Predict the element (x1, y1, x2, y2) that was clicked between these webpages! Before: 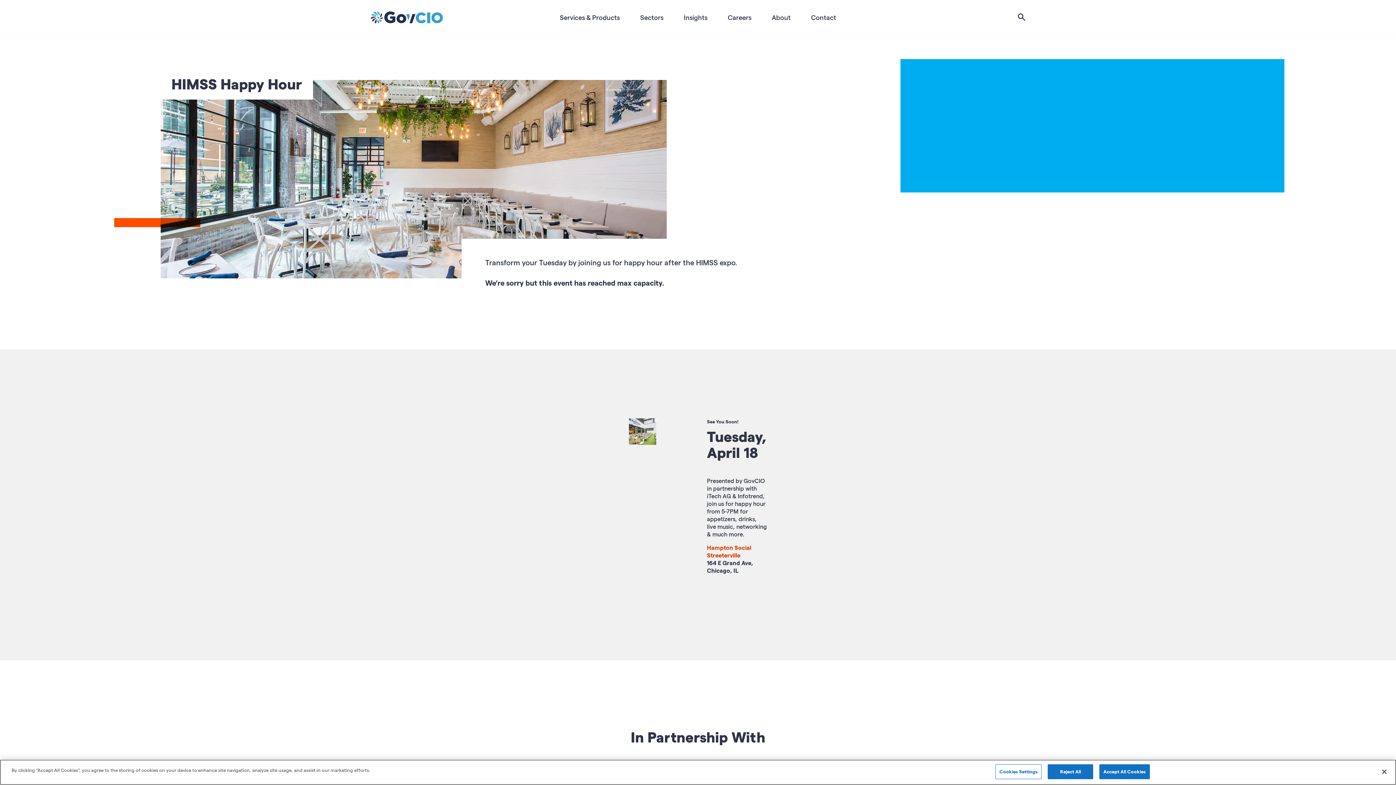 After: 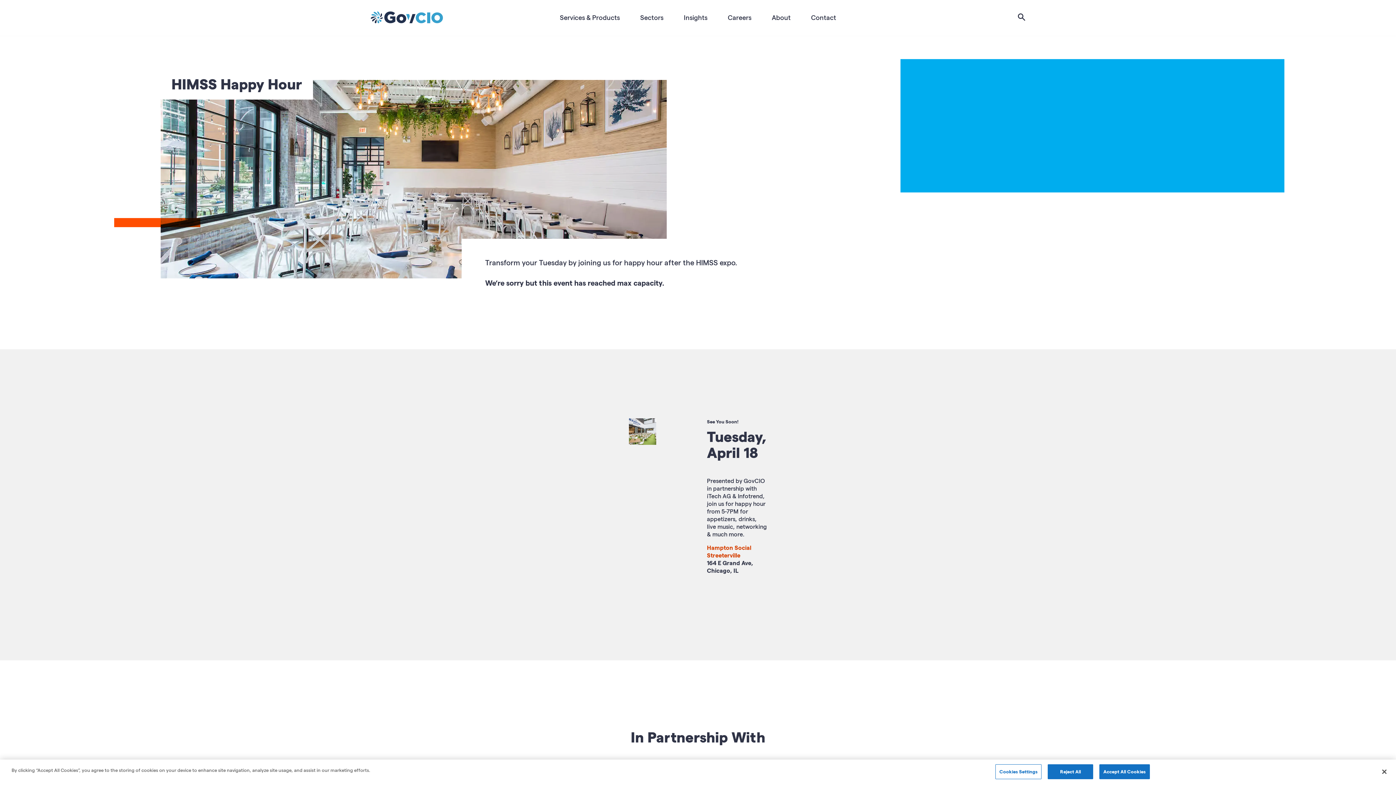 Action: bbox: (684, 4, 707, 31) label: Insights